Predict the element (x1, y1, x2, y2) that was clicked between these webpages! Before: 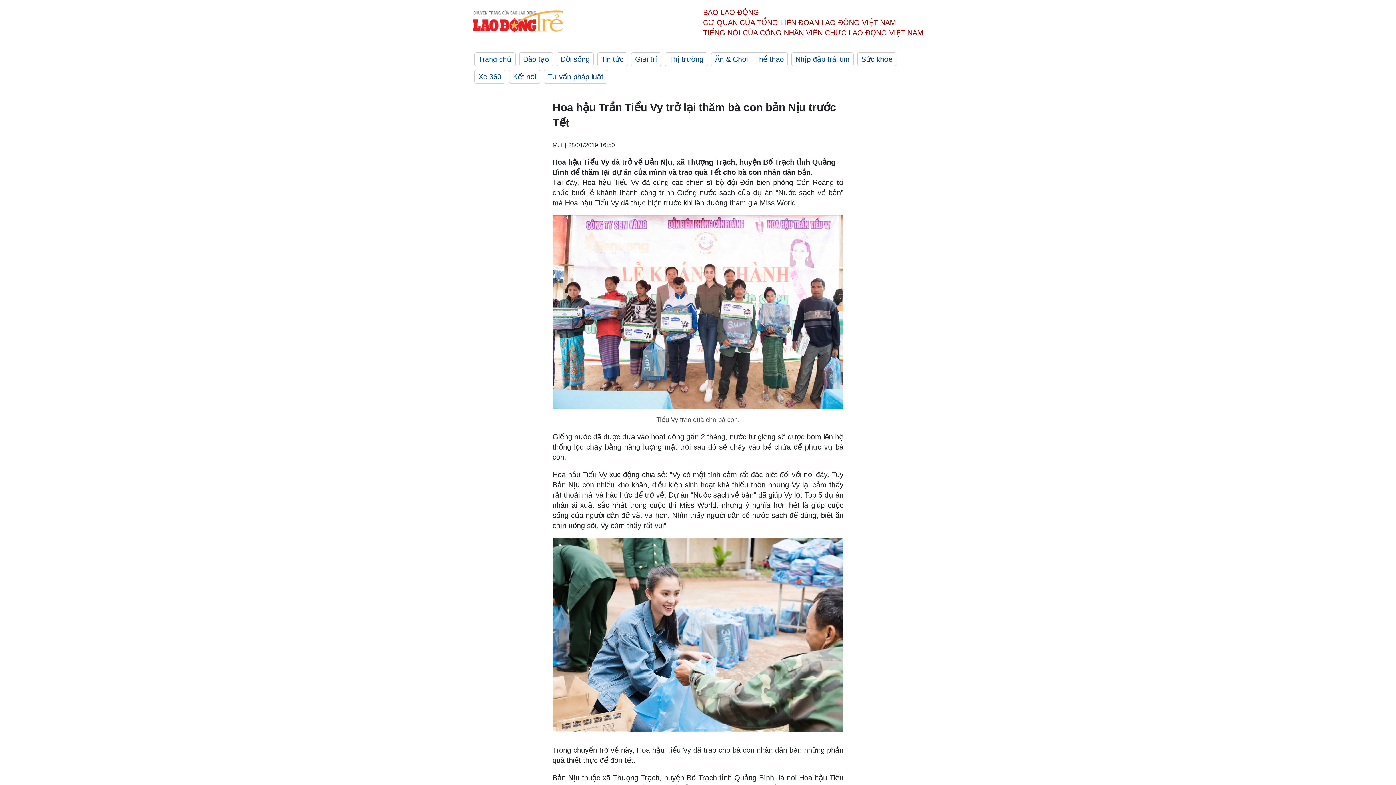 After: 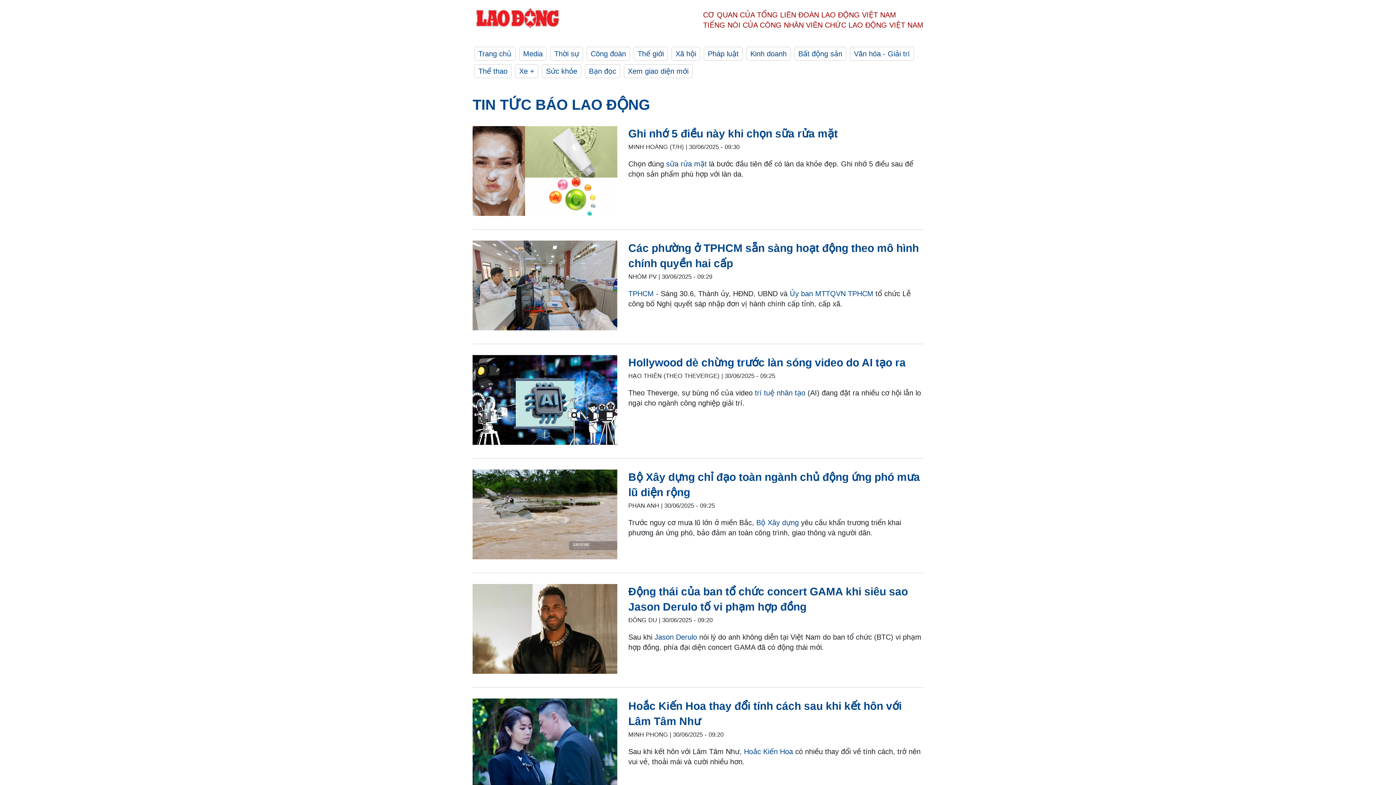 Action: label: Xe 360 bbox: (474, 69, 505, 83)